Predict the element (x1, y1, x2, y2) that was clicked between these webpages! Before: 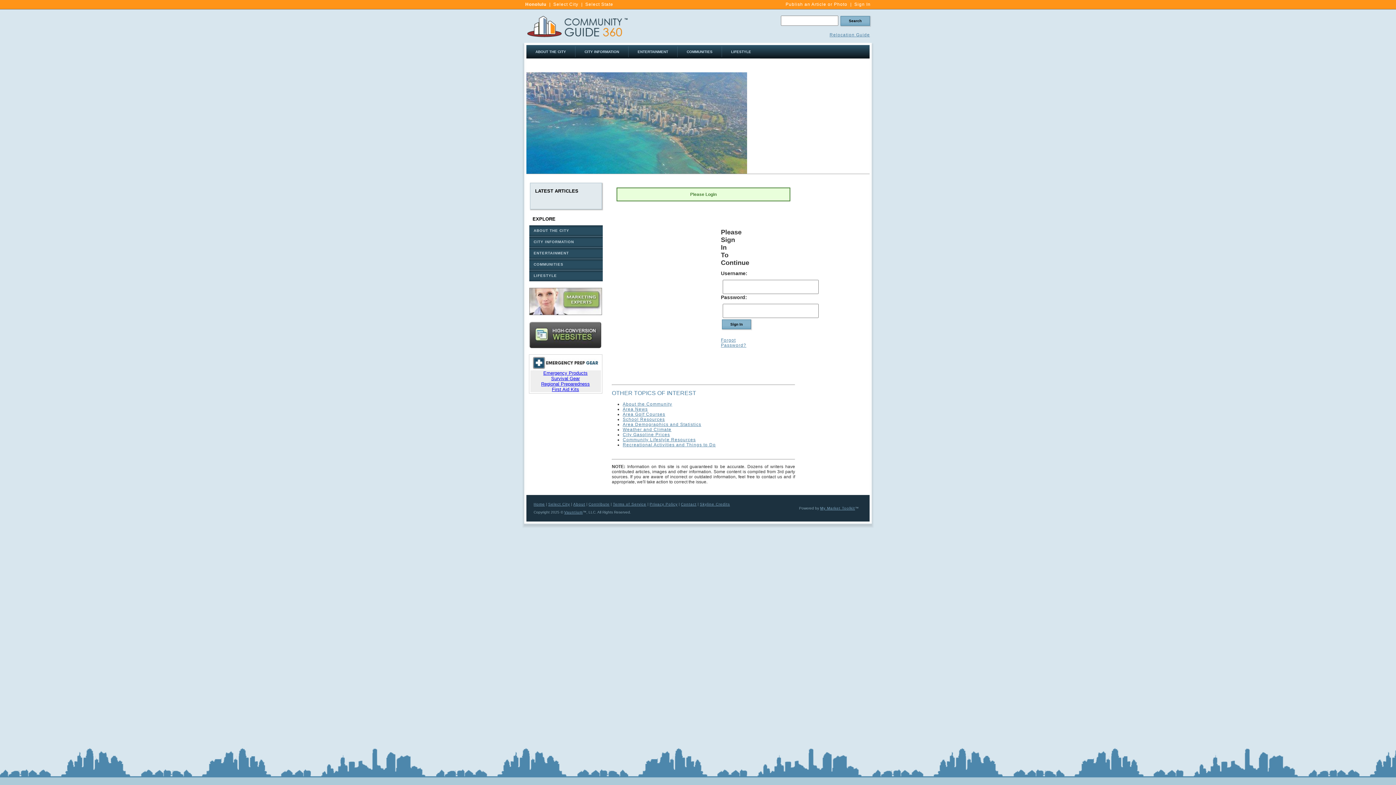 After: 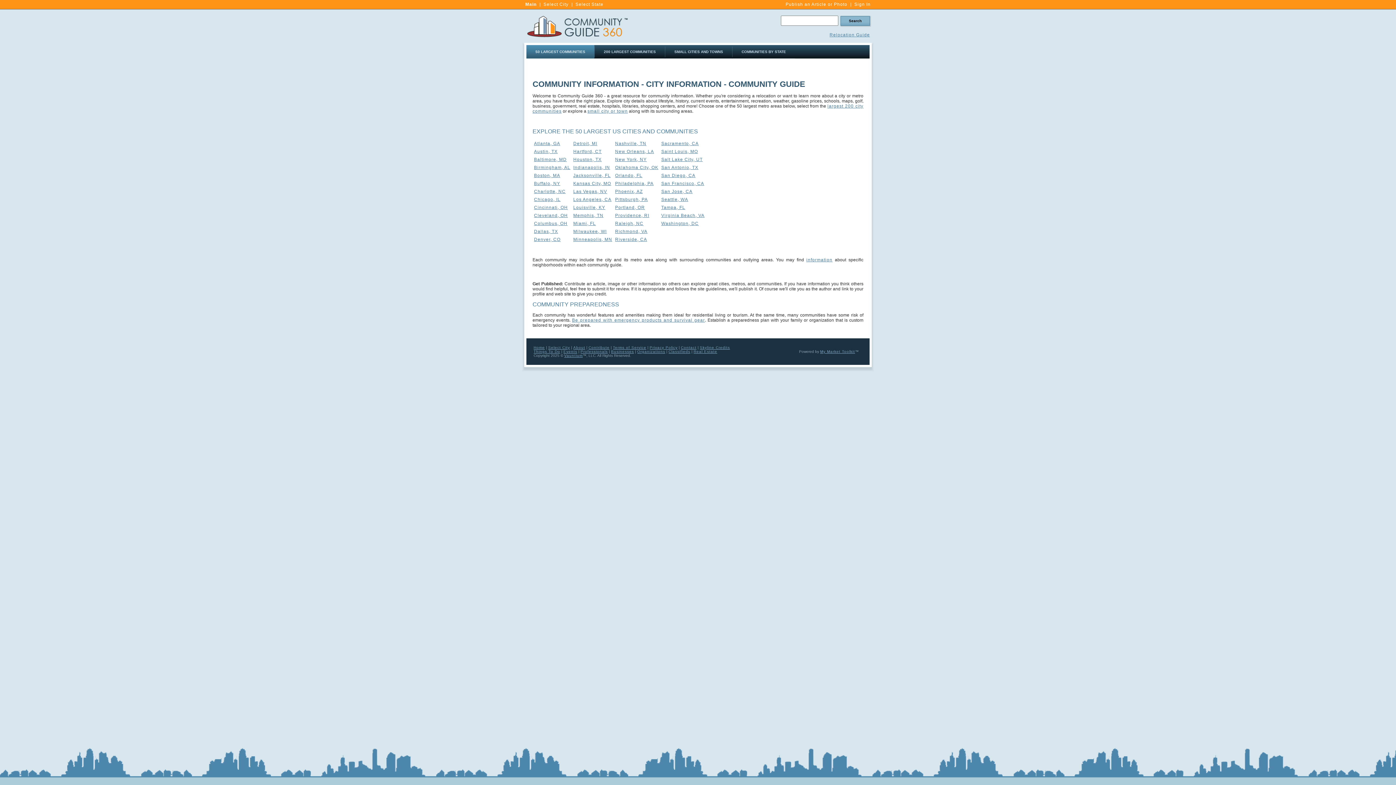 Action: bbox: (548, 502, 570, 506) label: Select City